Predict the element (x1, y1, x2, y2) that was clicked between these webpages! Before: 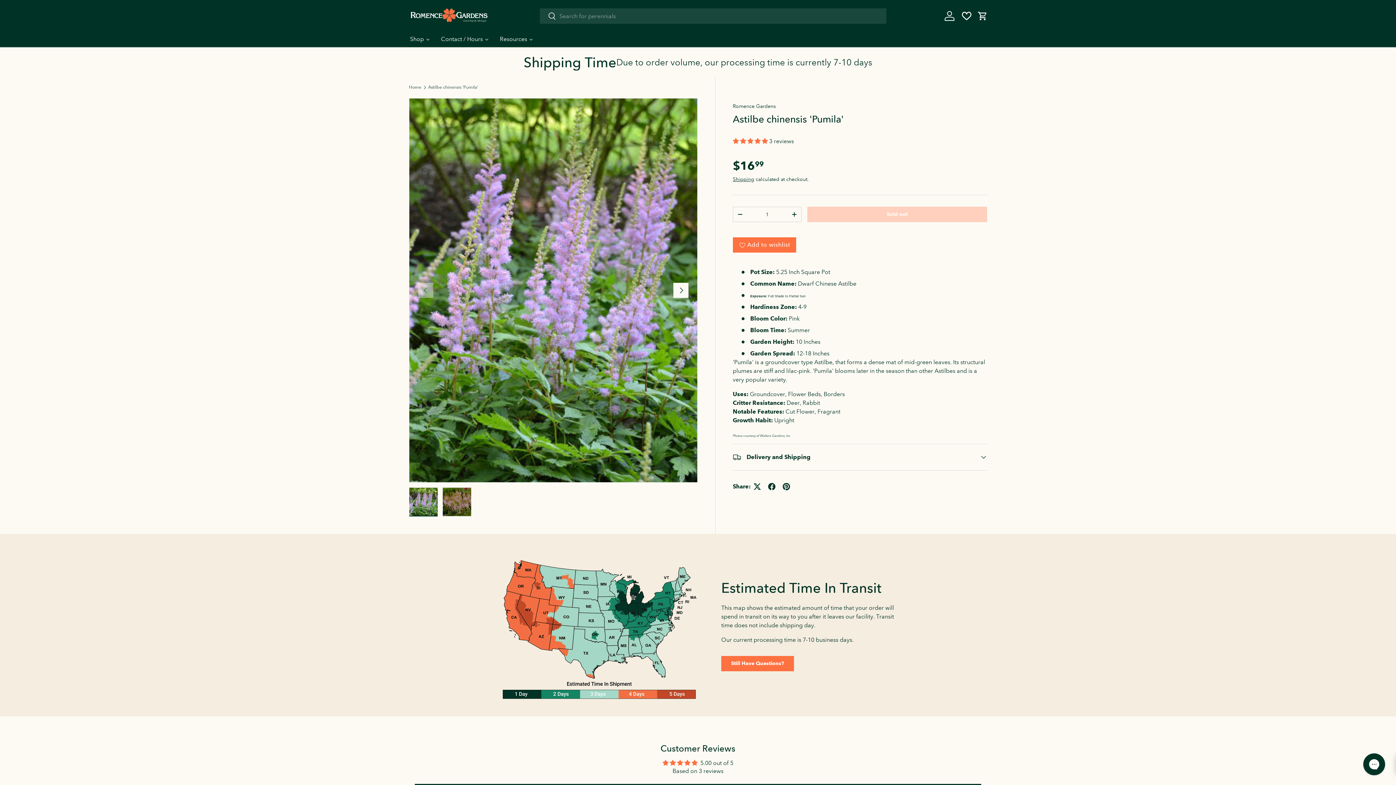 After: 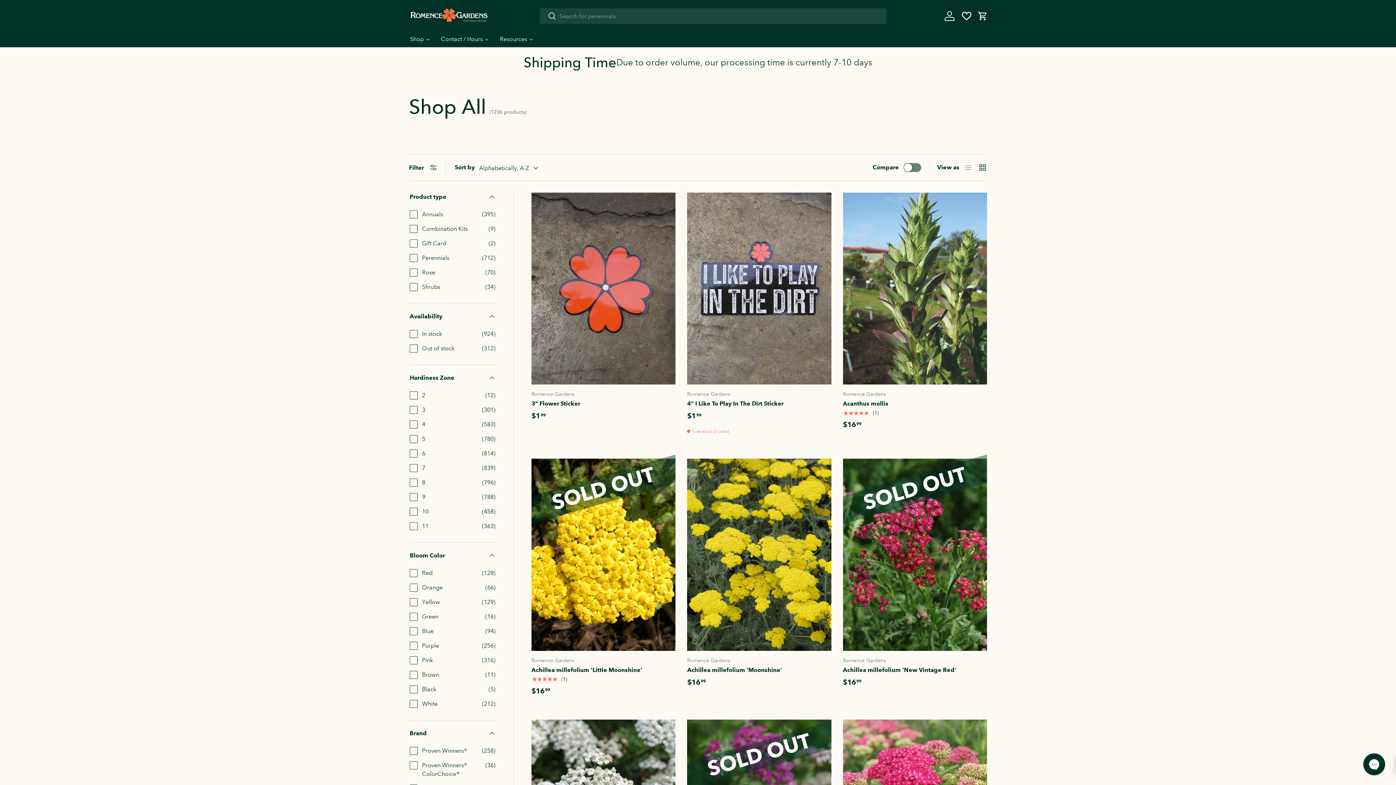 Action: bbox: (404, 31, 435, 46) label: Shop